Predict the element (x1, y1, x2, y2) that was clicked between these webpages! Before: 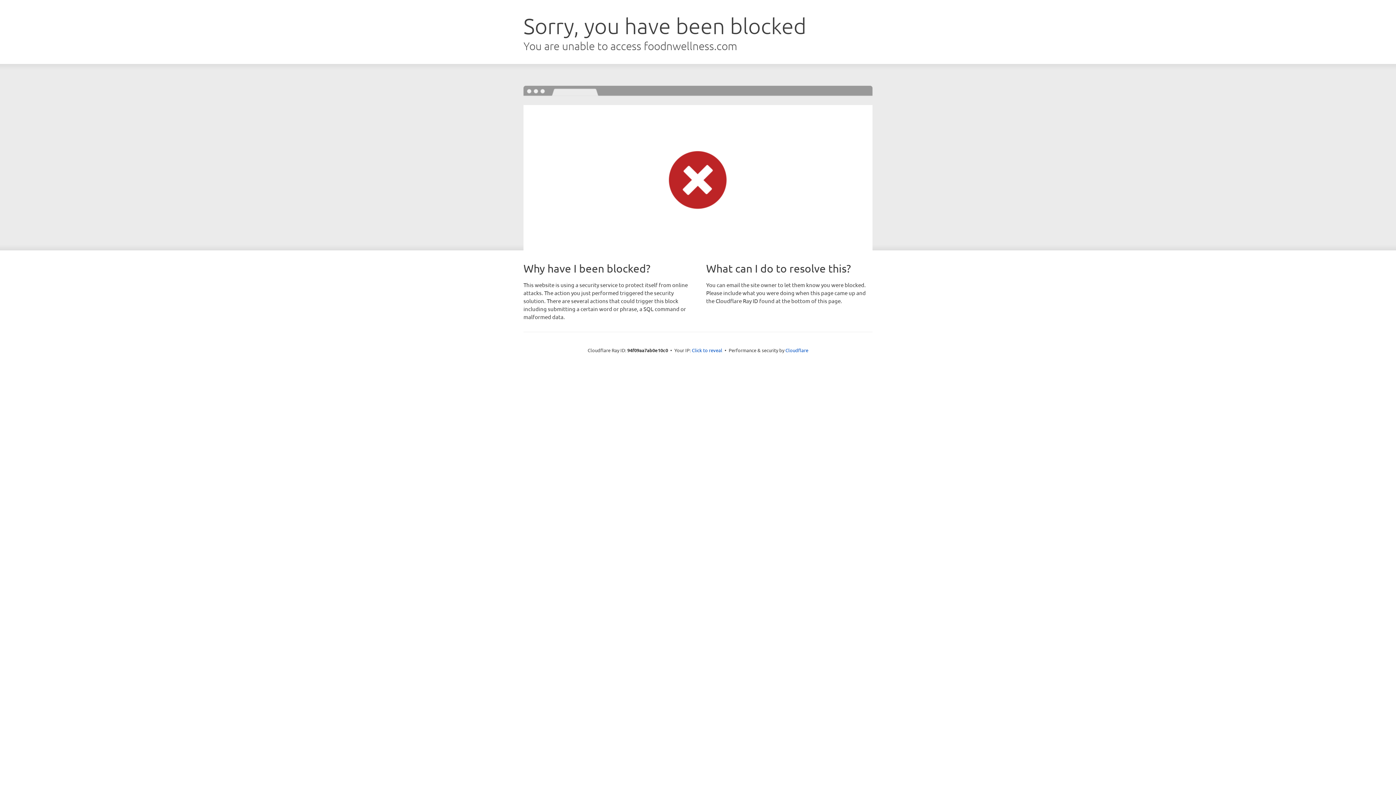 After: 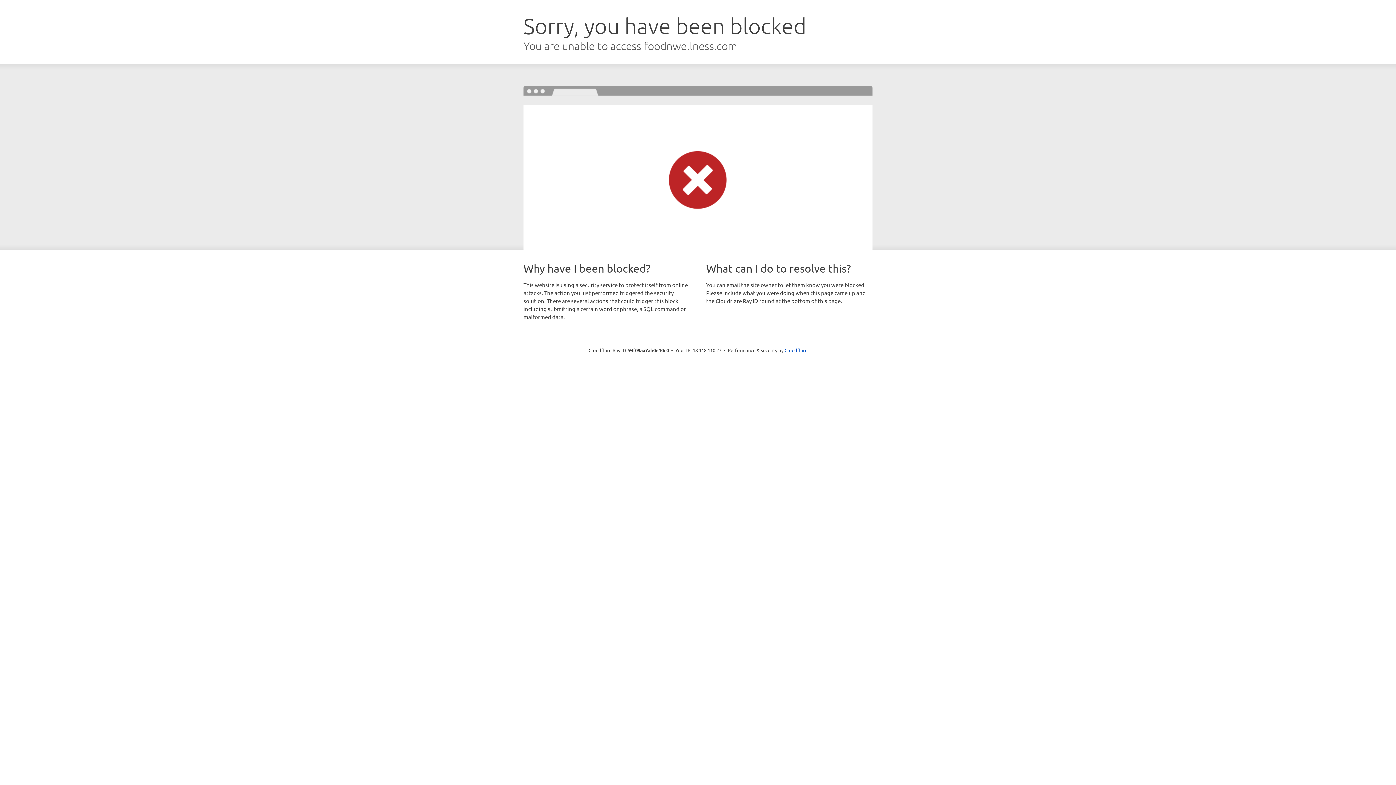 Action: bbox: (692, 346, 722, 353) label: Click to reveal